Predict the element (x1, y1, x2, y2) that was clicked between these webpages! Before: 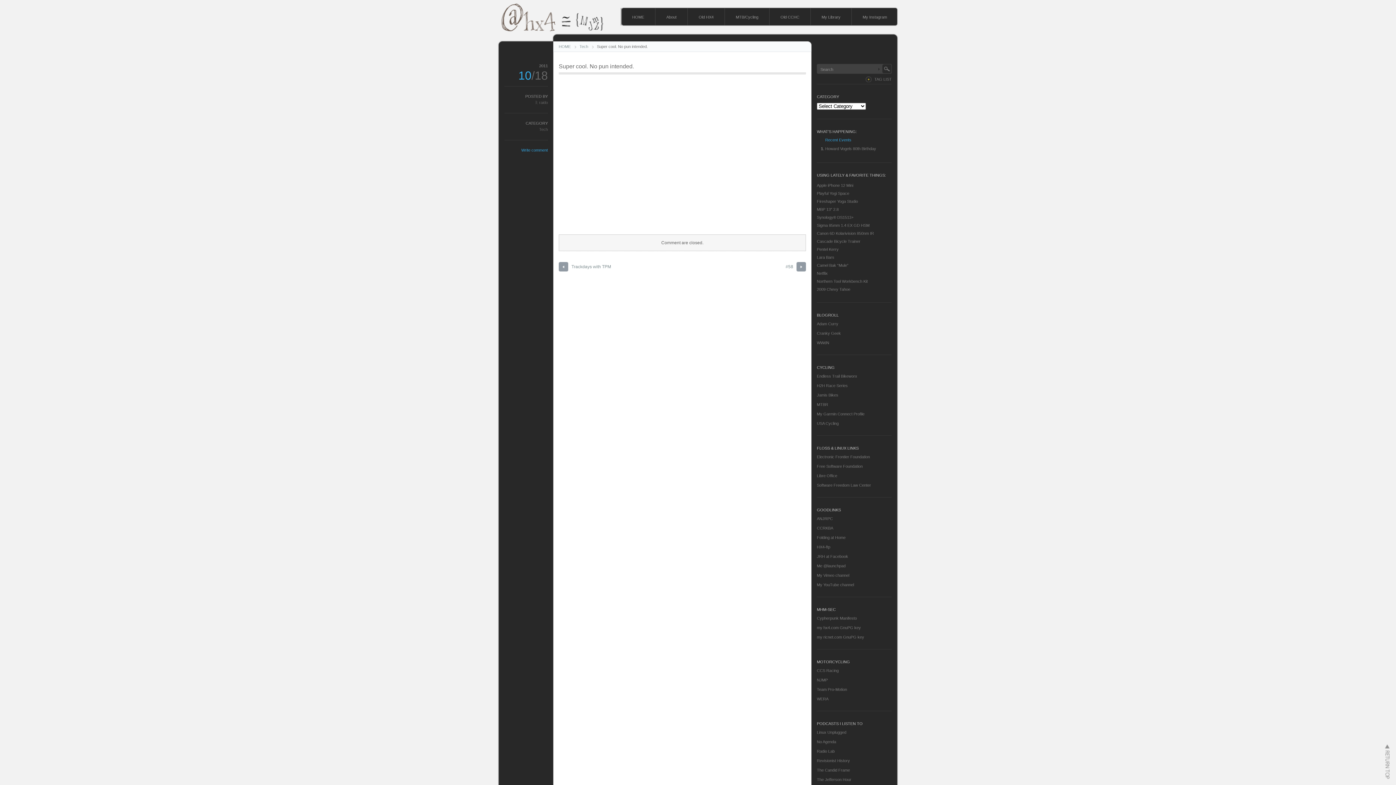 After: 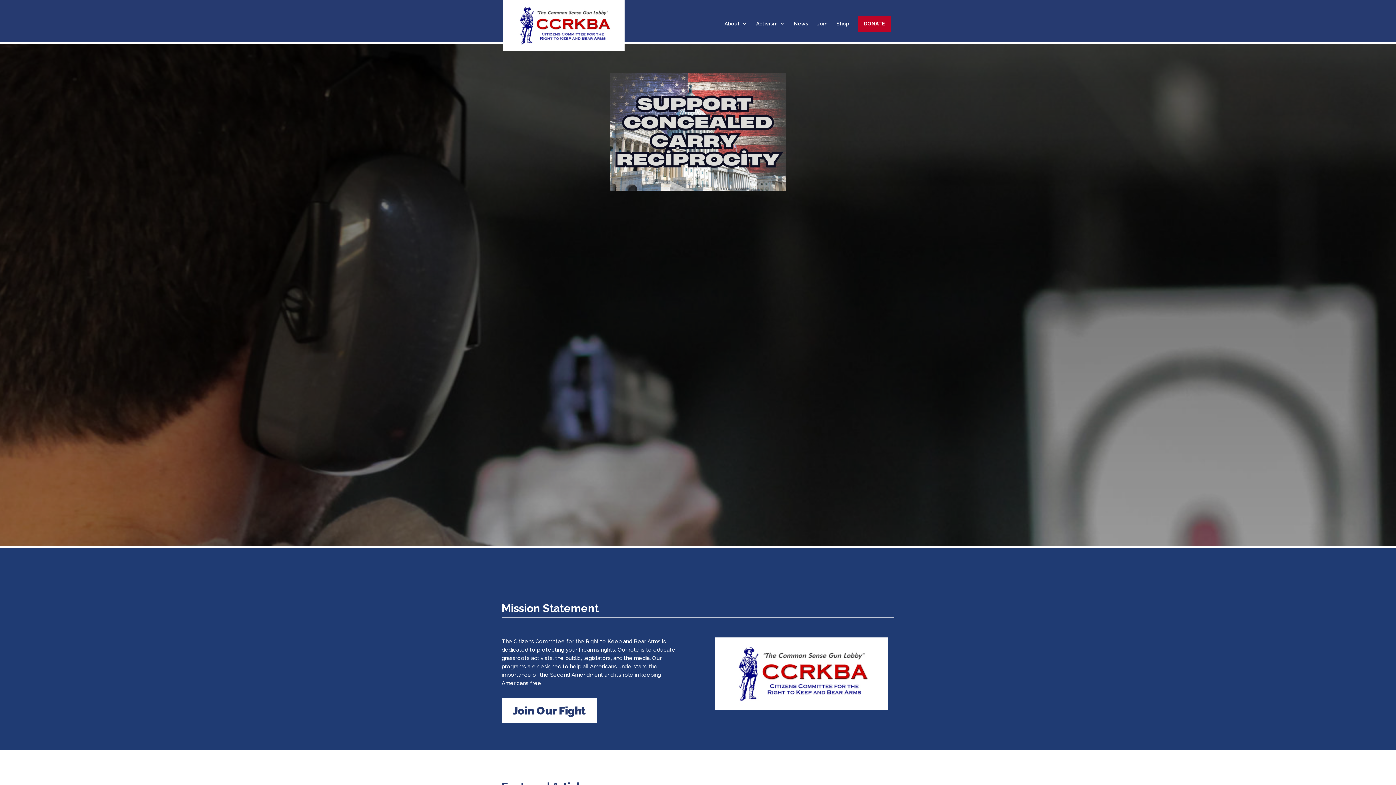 Action: bbox: (817, 526, 833, 530) label: CCRKBA